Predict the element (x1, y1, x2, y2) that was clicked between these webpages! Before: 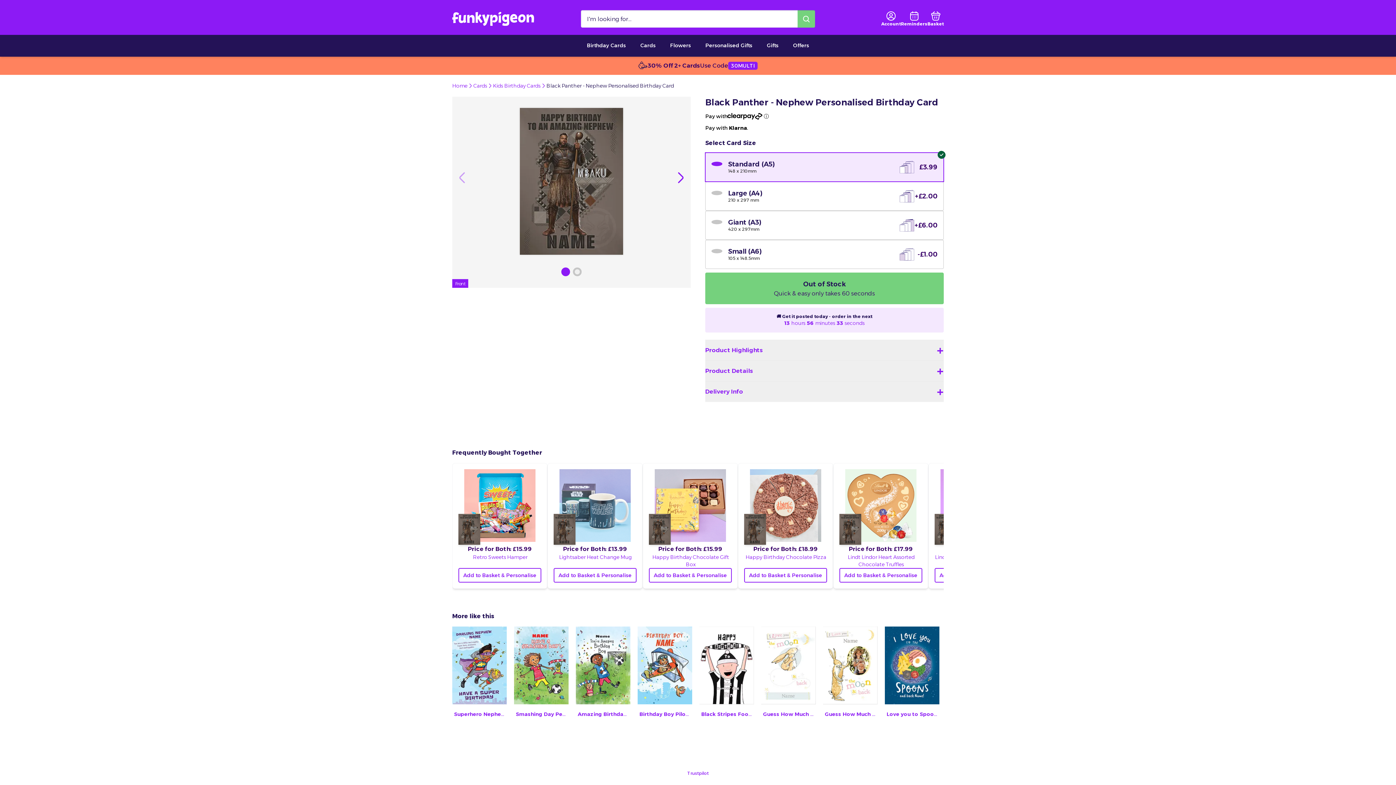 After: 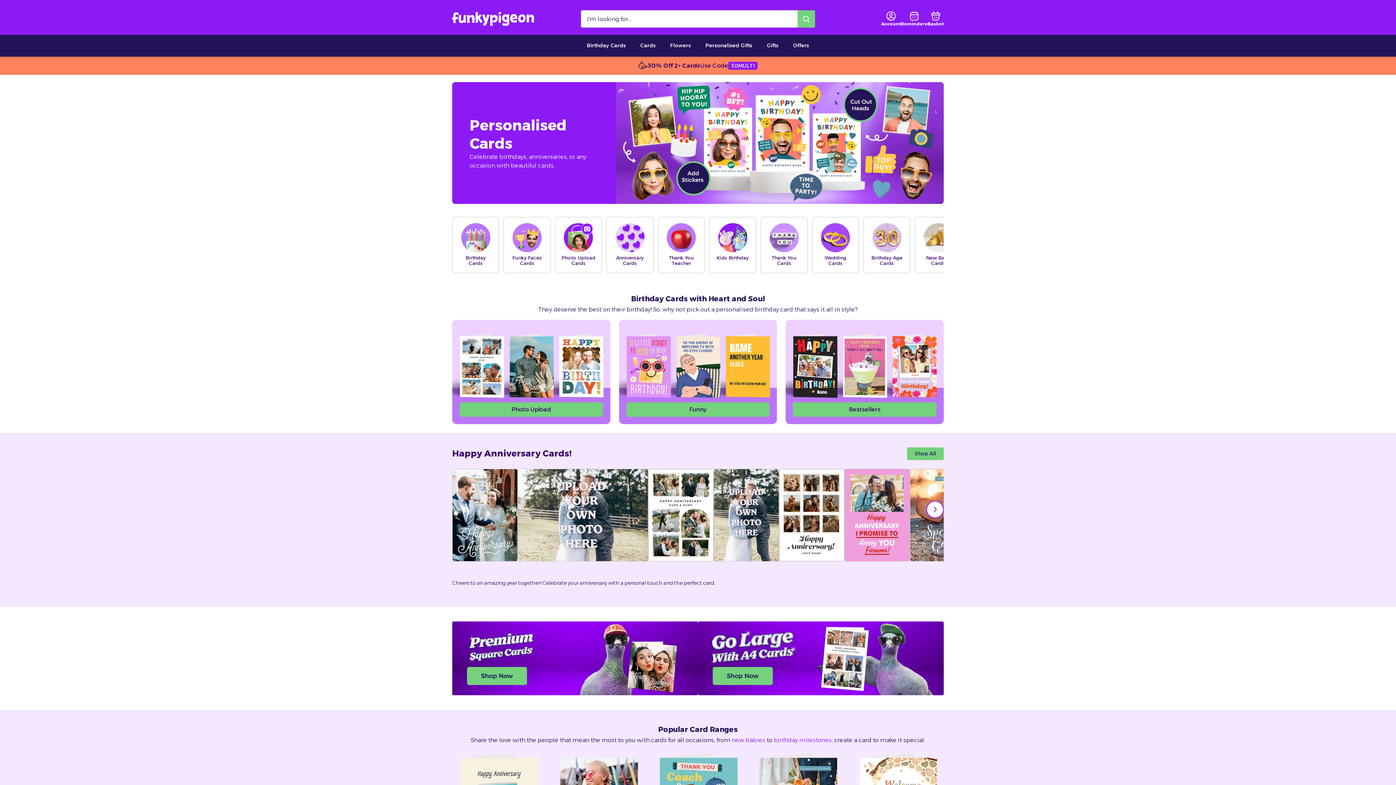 Action: bbox: (473, 82, 487, 89) label: Cards